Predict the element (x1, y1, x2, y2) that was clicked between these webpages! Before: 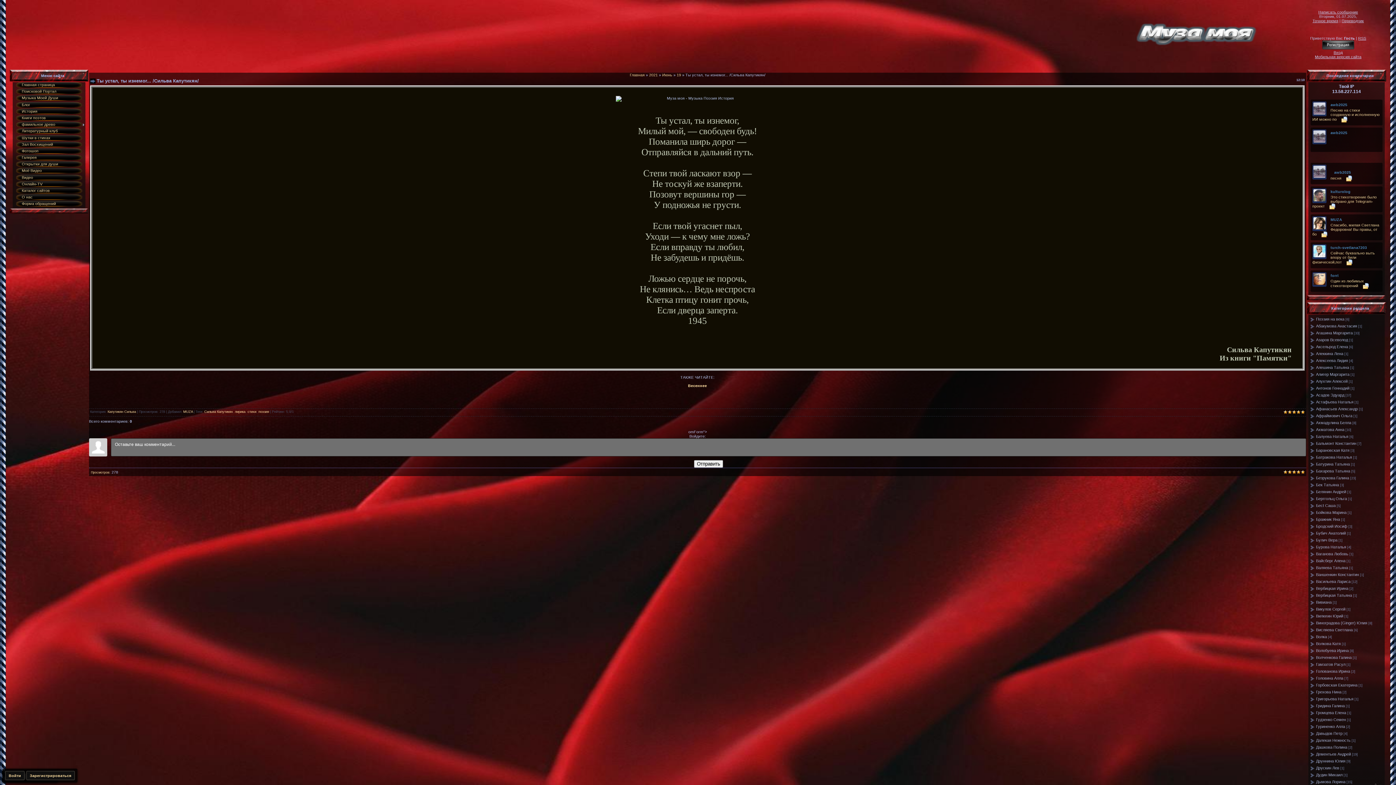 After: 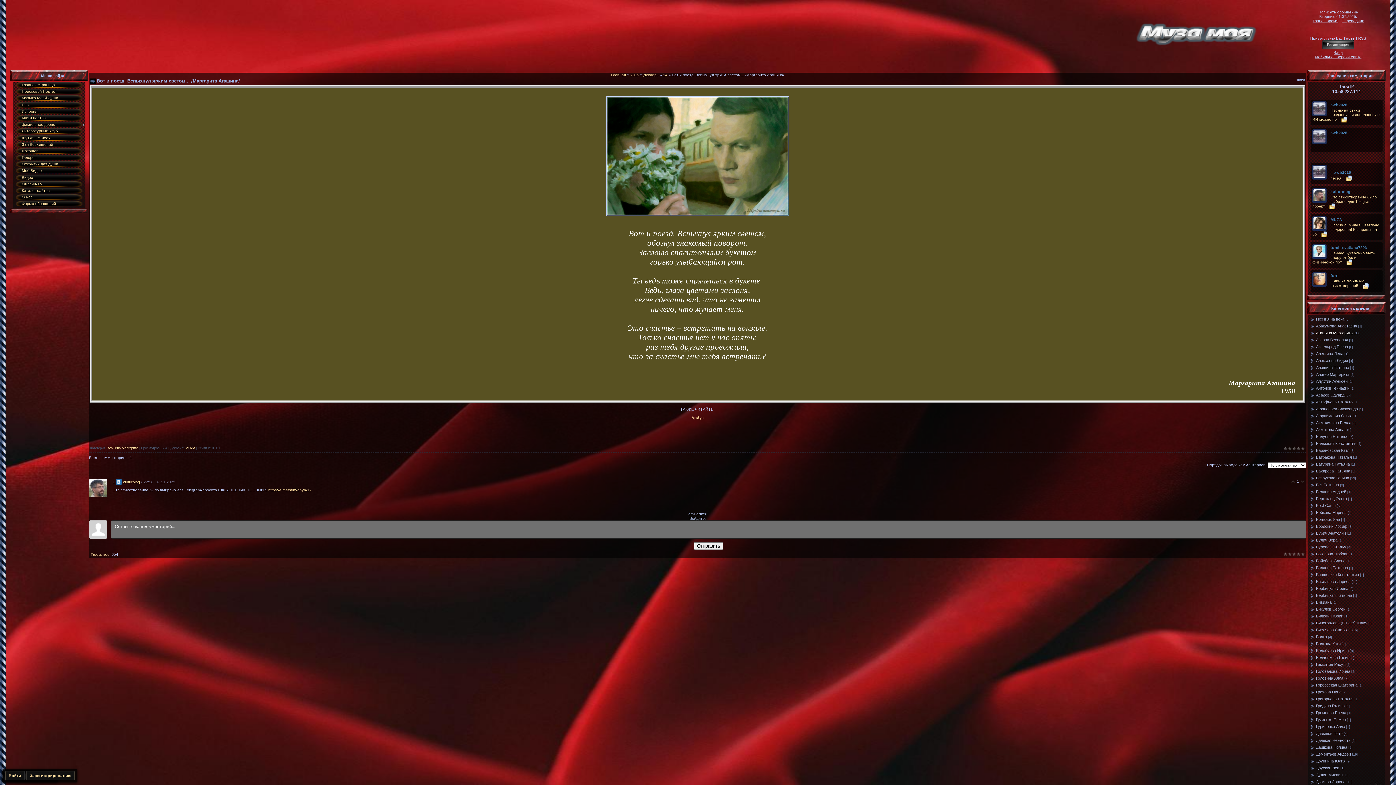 Action: label: Это стихотворение было выбрано для Telegram-проект bbox: (1312, 194, 1377, 208)